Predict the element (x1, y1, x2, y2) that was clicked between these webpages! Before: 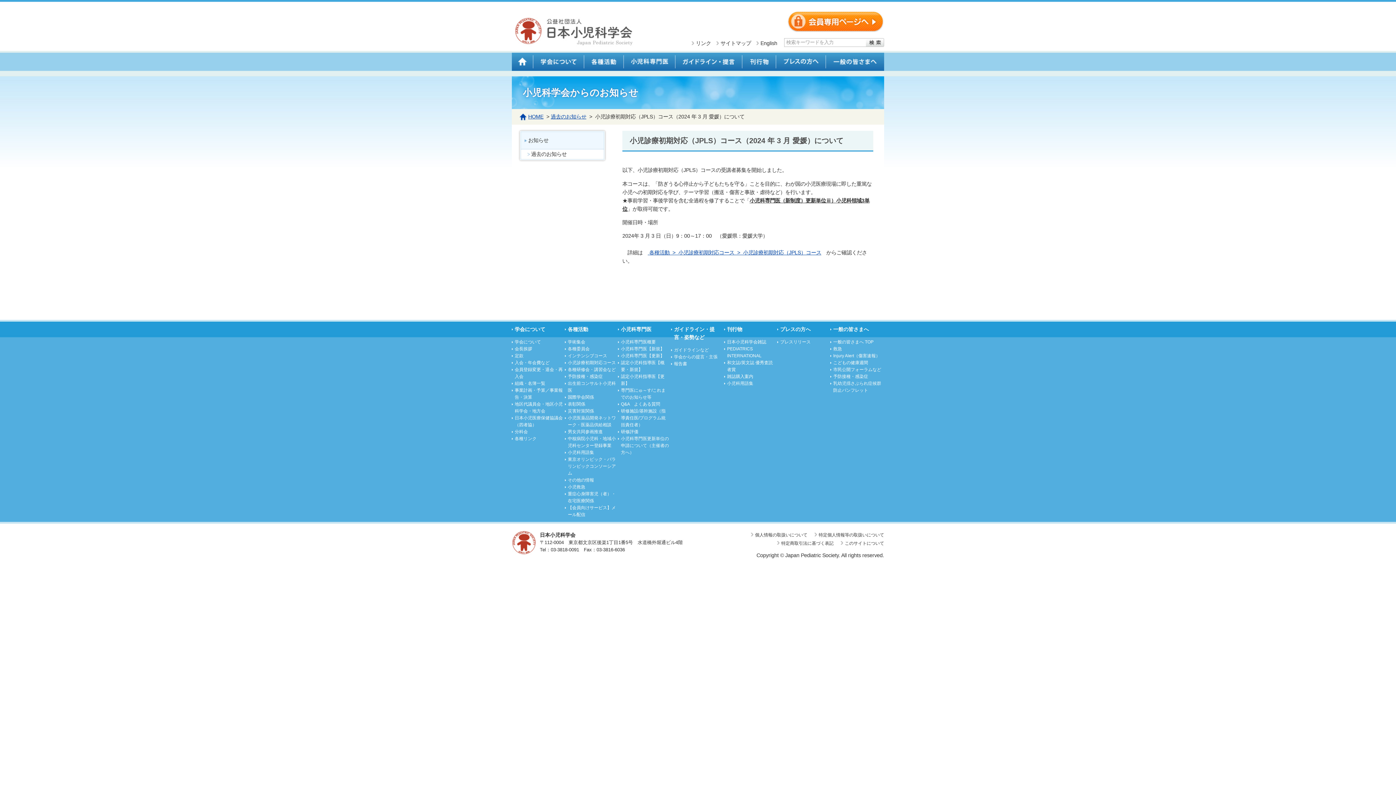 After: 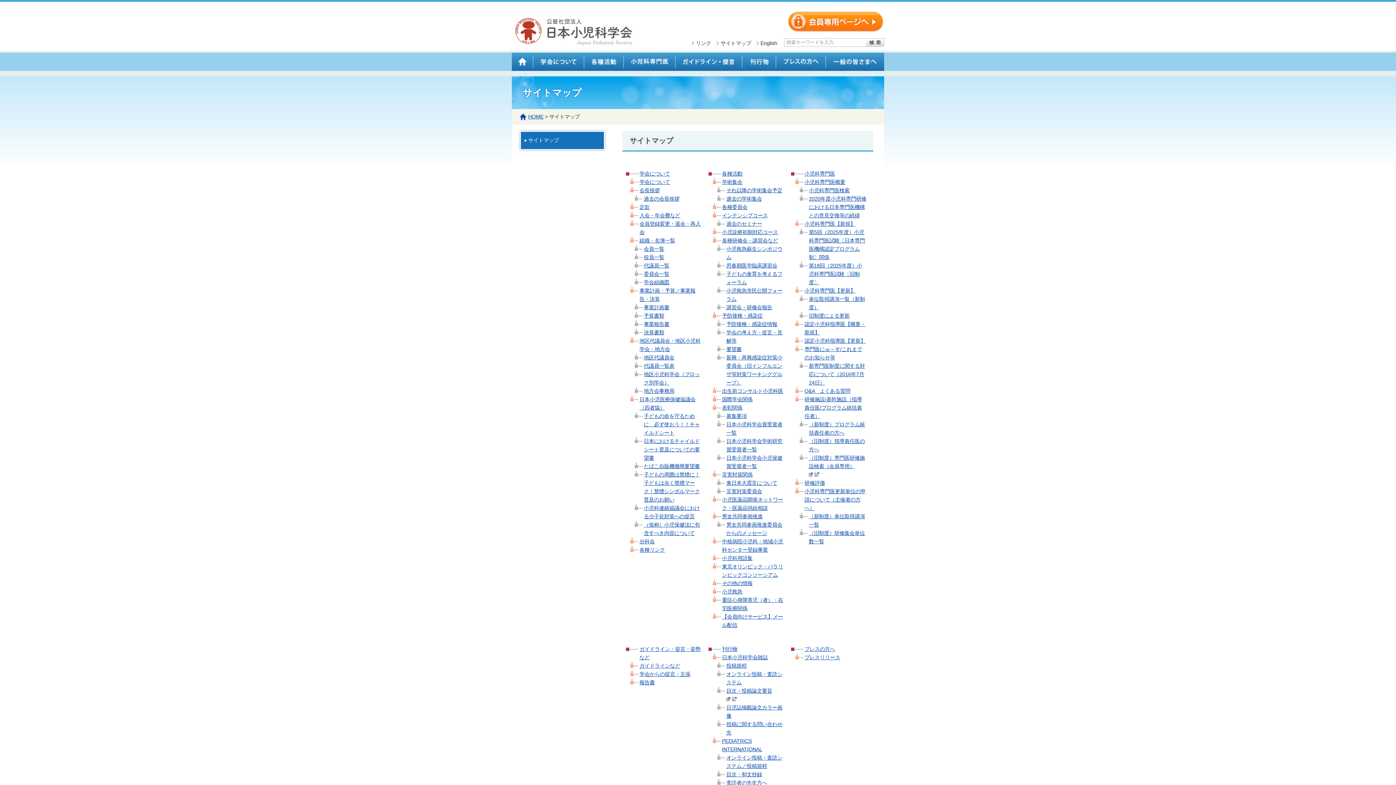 Action: bbox: (716, 39, 751, 47) label: サイトマップ